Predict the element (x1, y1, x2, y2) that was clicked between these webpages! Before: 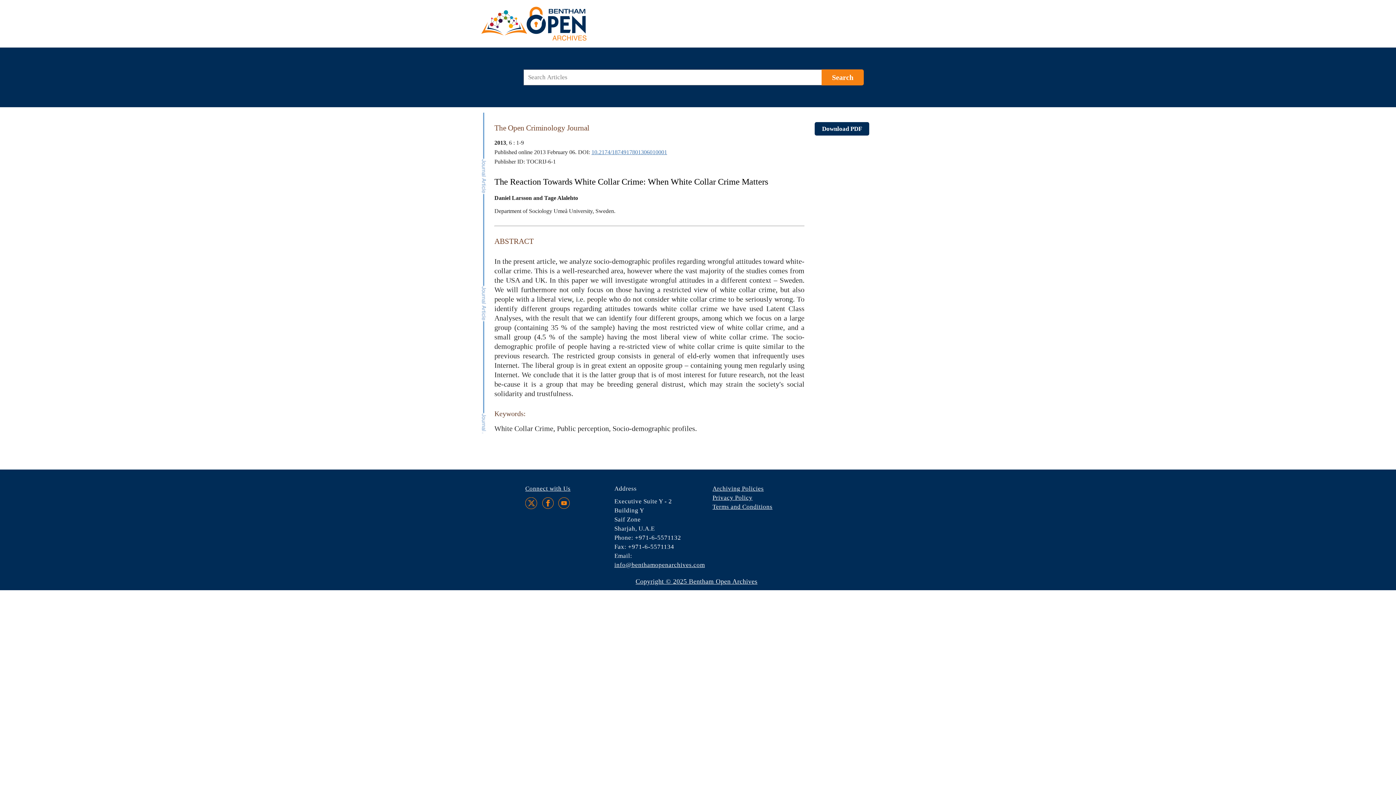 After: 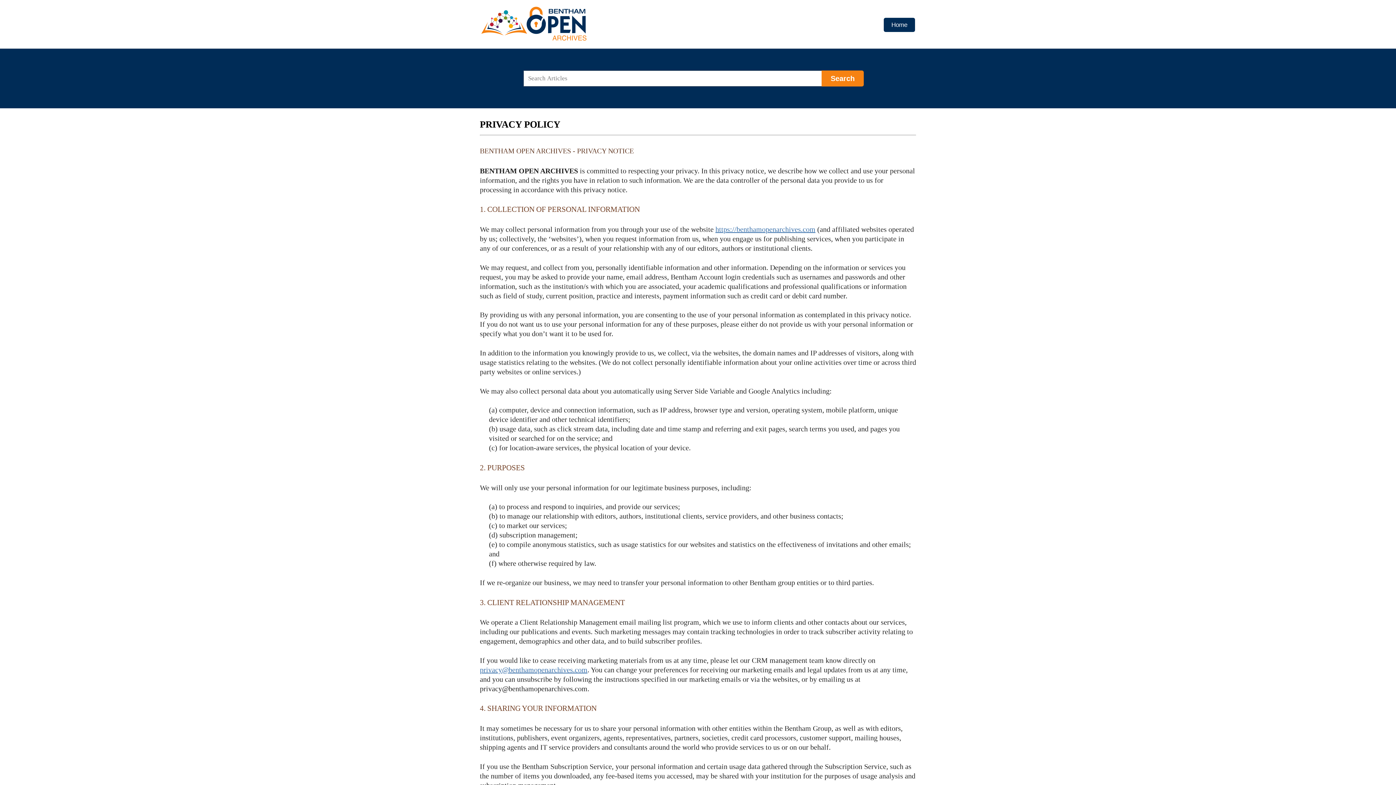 Action: bbox: (712, 494, 752, 501) label: Privacy Policy